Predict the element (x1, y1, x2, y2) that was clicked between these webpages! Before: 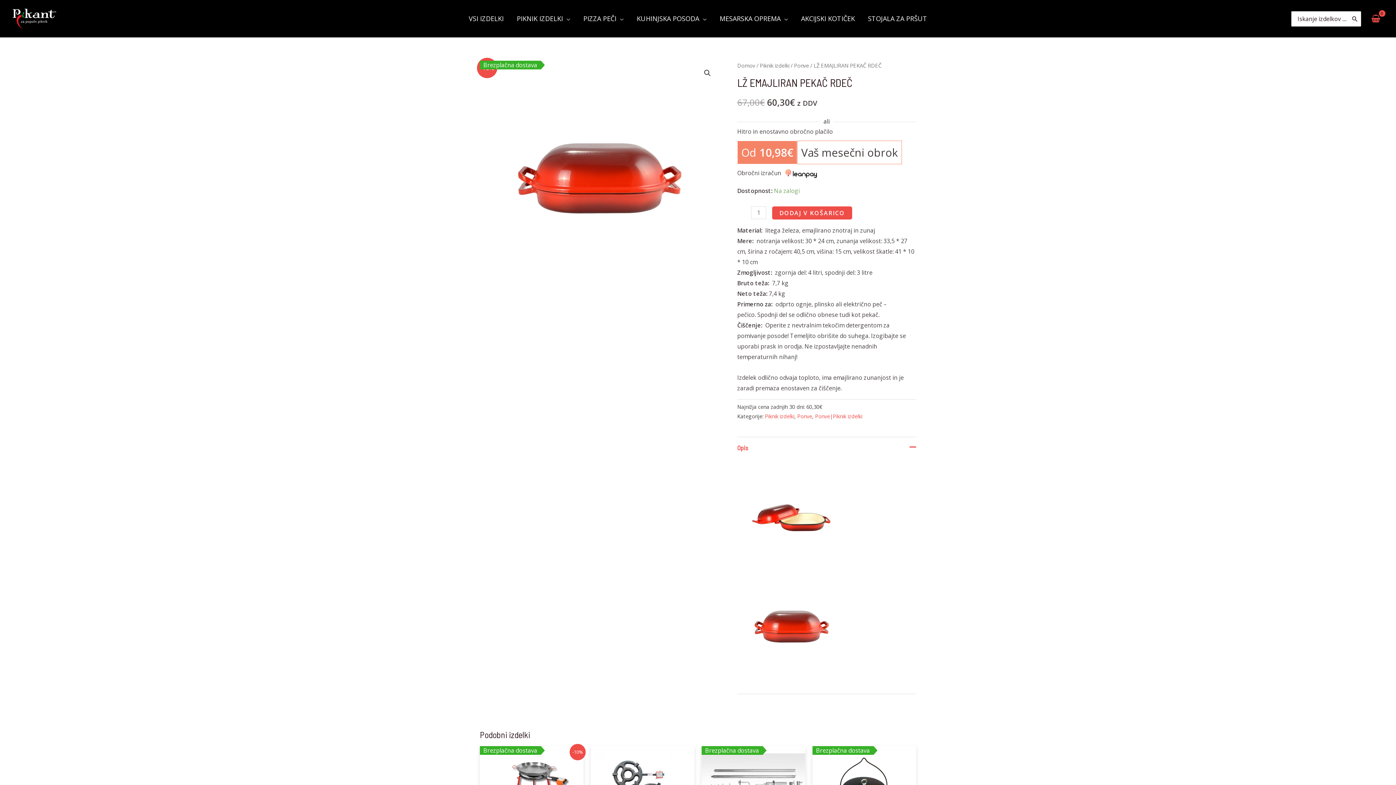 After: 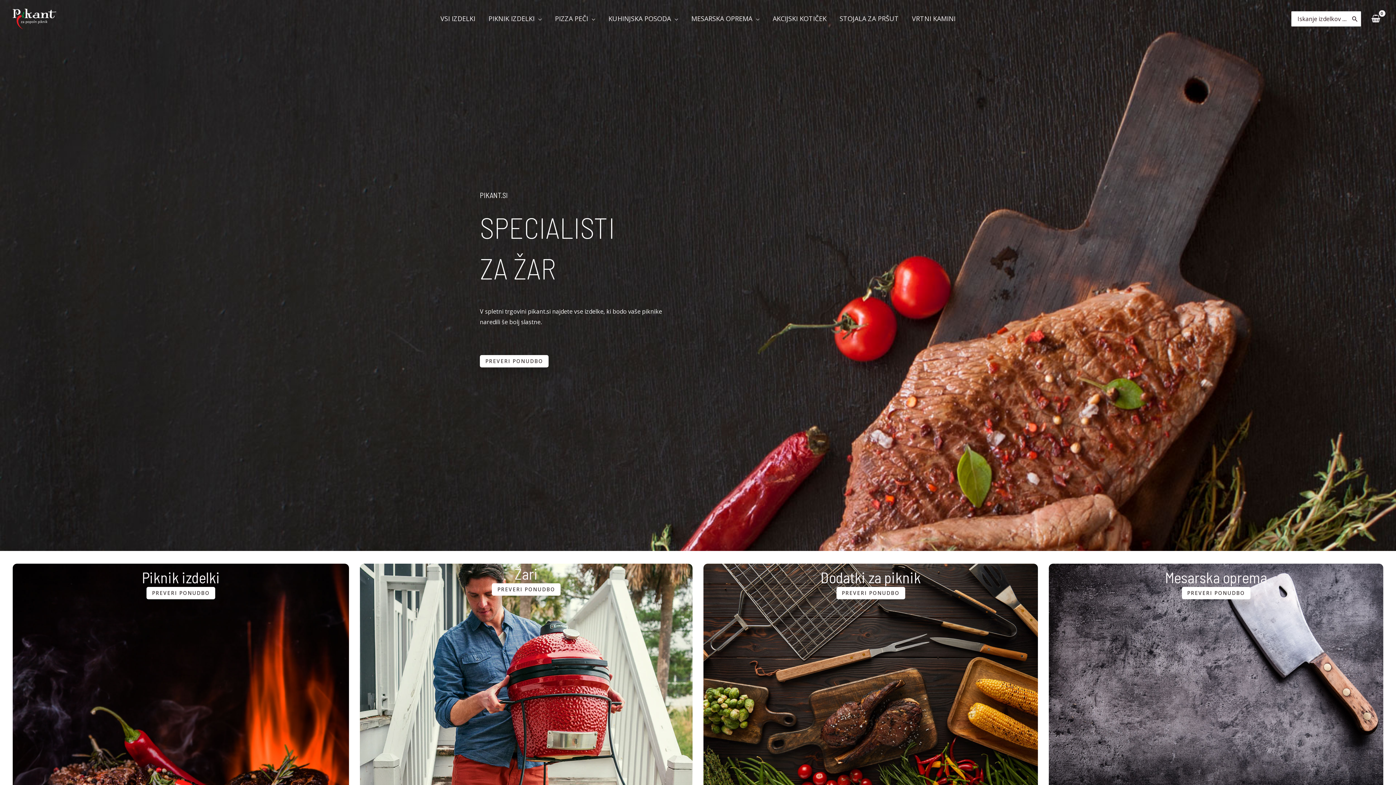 Action: bbox: (737, 61, 755, 69) label: Domov